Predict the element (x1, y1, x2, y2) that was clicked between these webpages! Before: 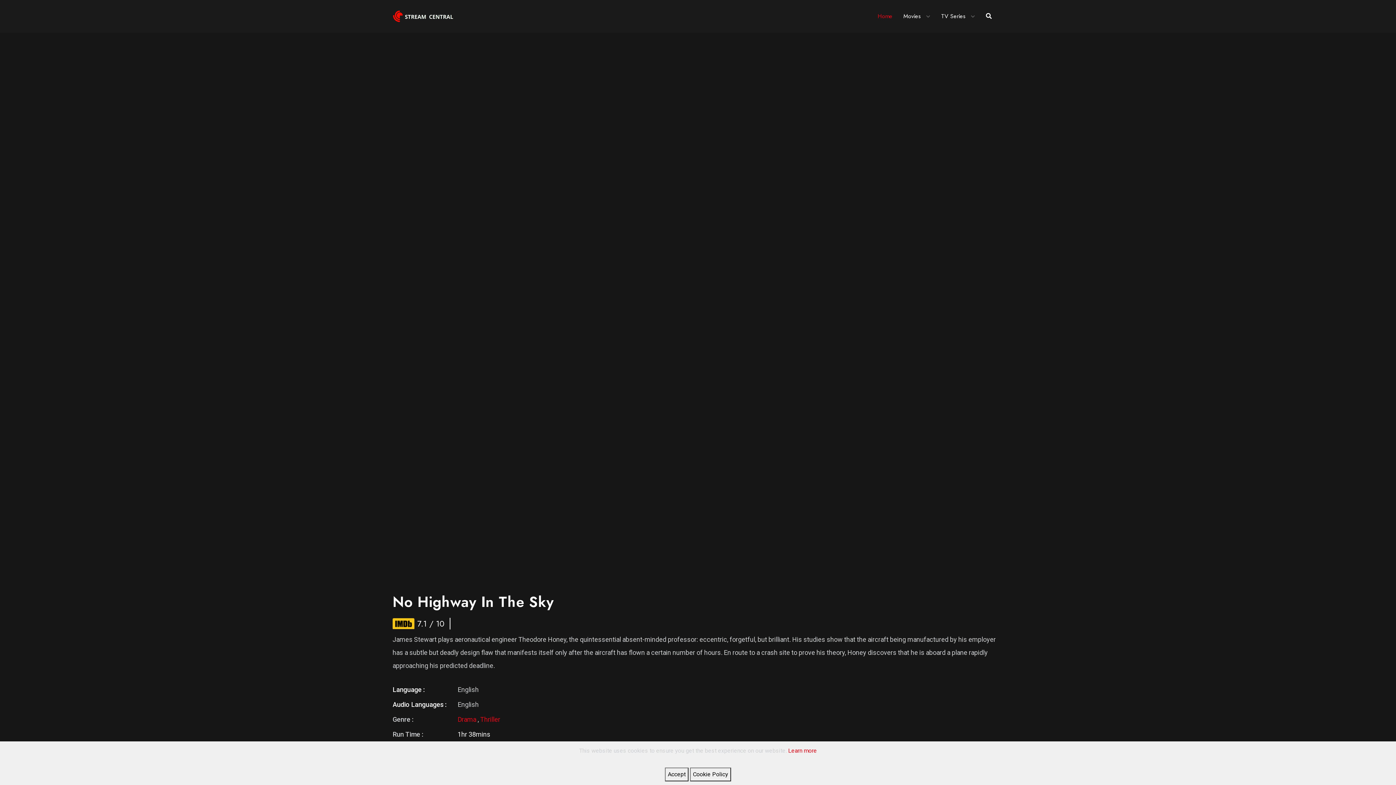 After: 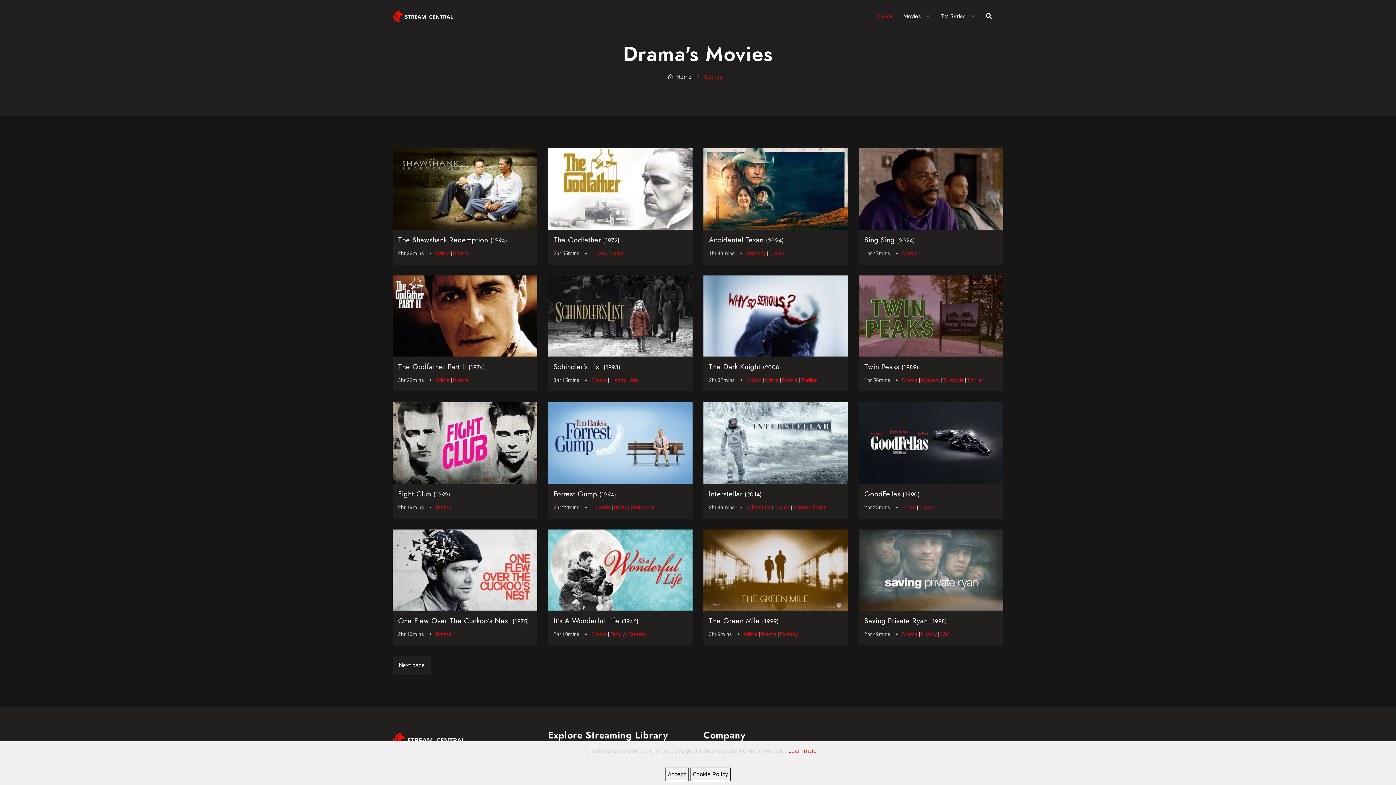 Action: label: Drama  bbox: (457, 716, 477, 723)